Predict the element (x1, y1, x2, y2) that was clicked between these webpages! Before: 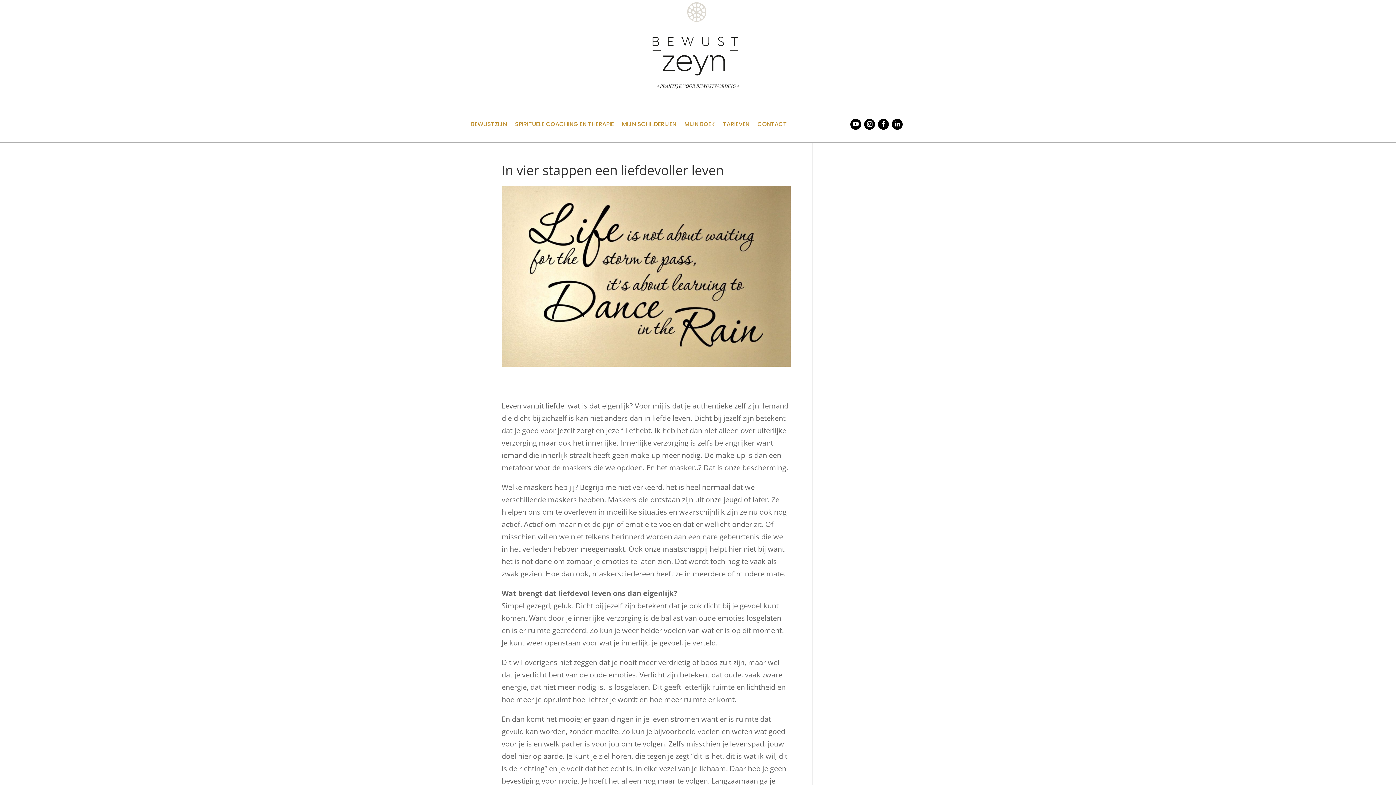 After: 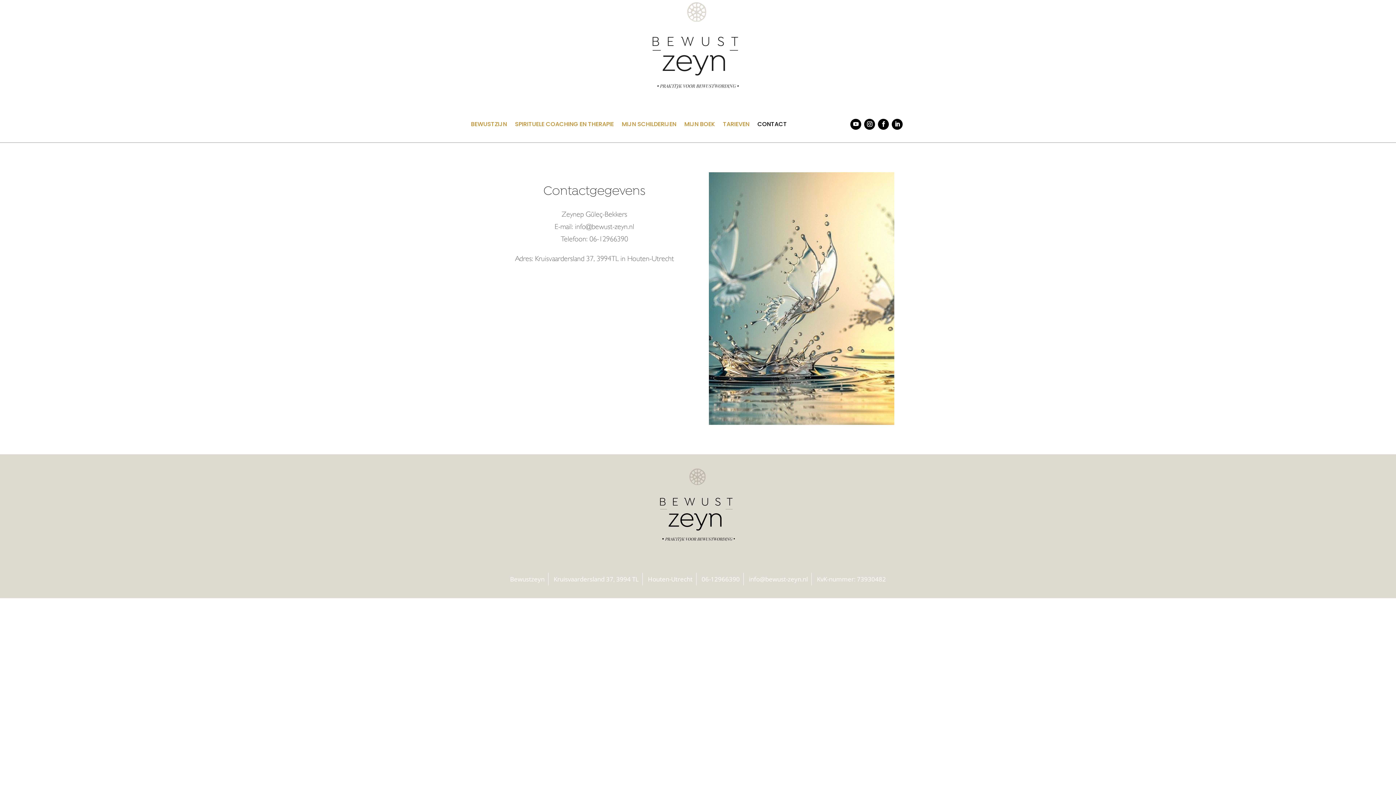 Action: label: CONTACT bbox: (757, 121, 787, 129)